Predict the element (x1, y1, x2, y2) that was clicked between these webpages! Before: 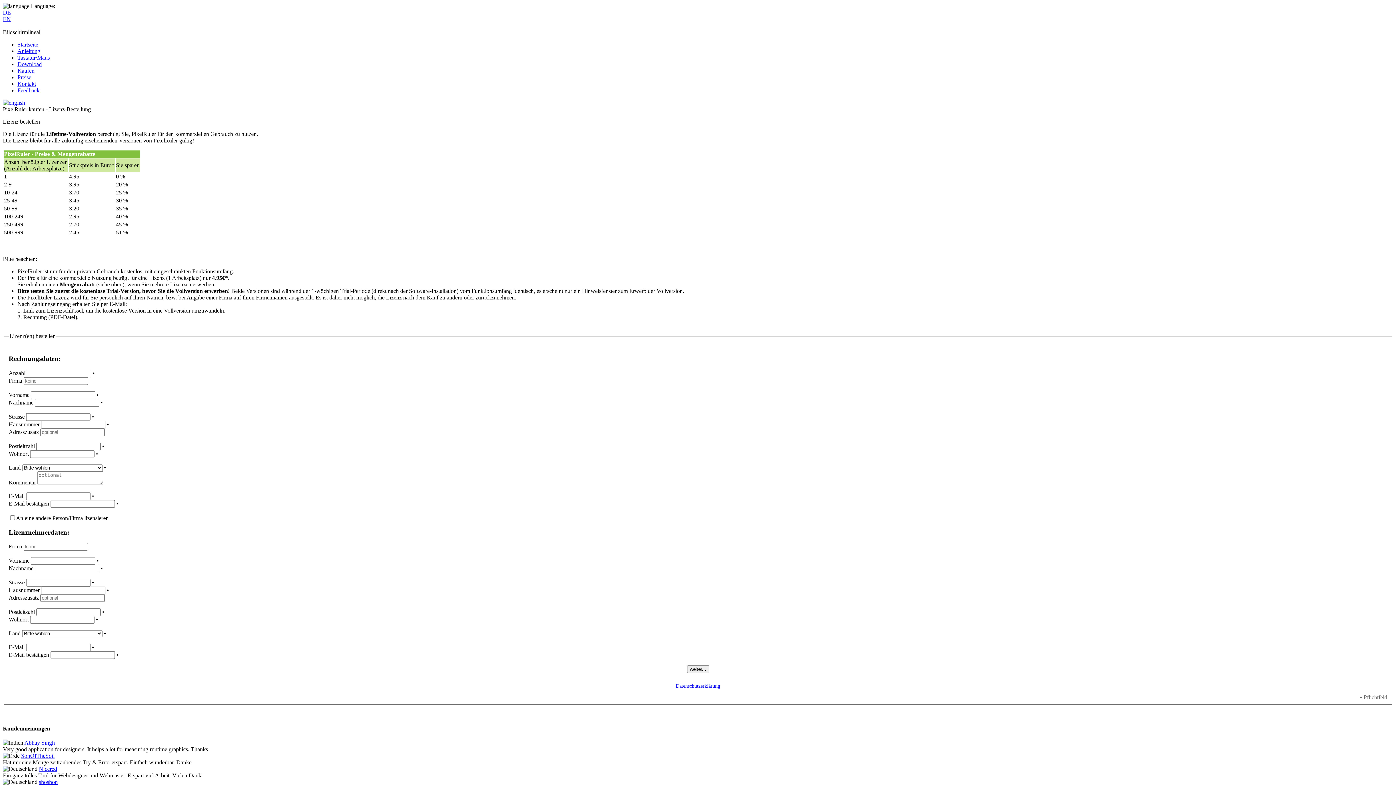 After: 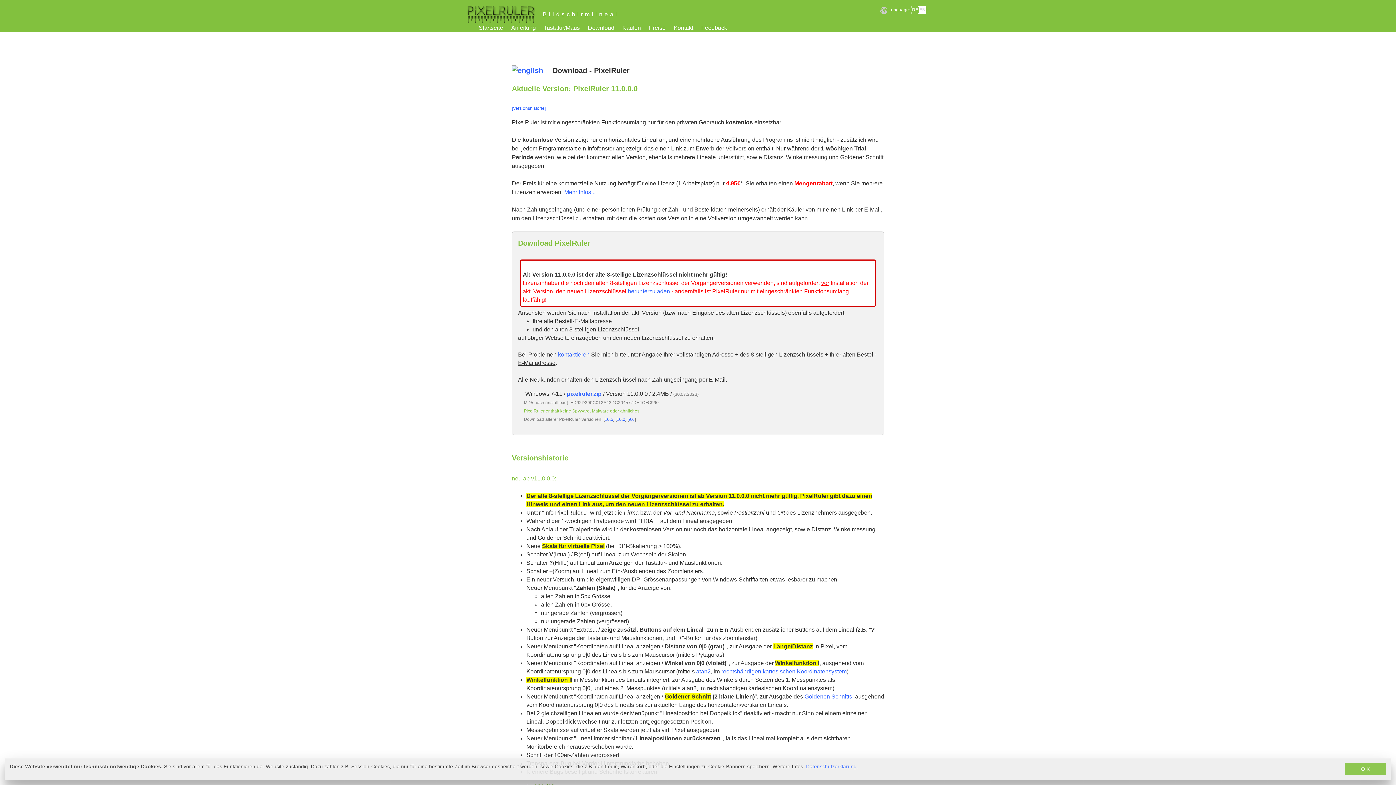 Action: label: Download bbox: (17, 61, 41, 67)